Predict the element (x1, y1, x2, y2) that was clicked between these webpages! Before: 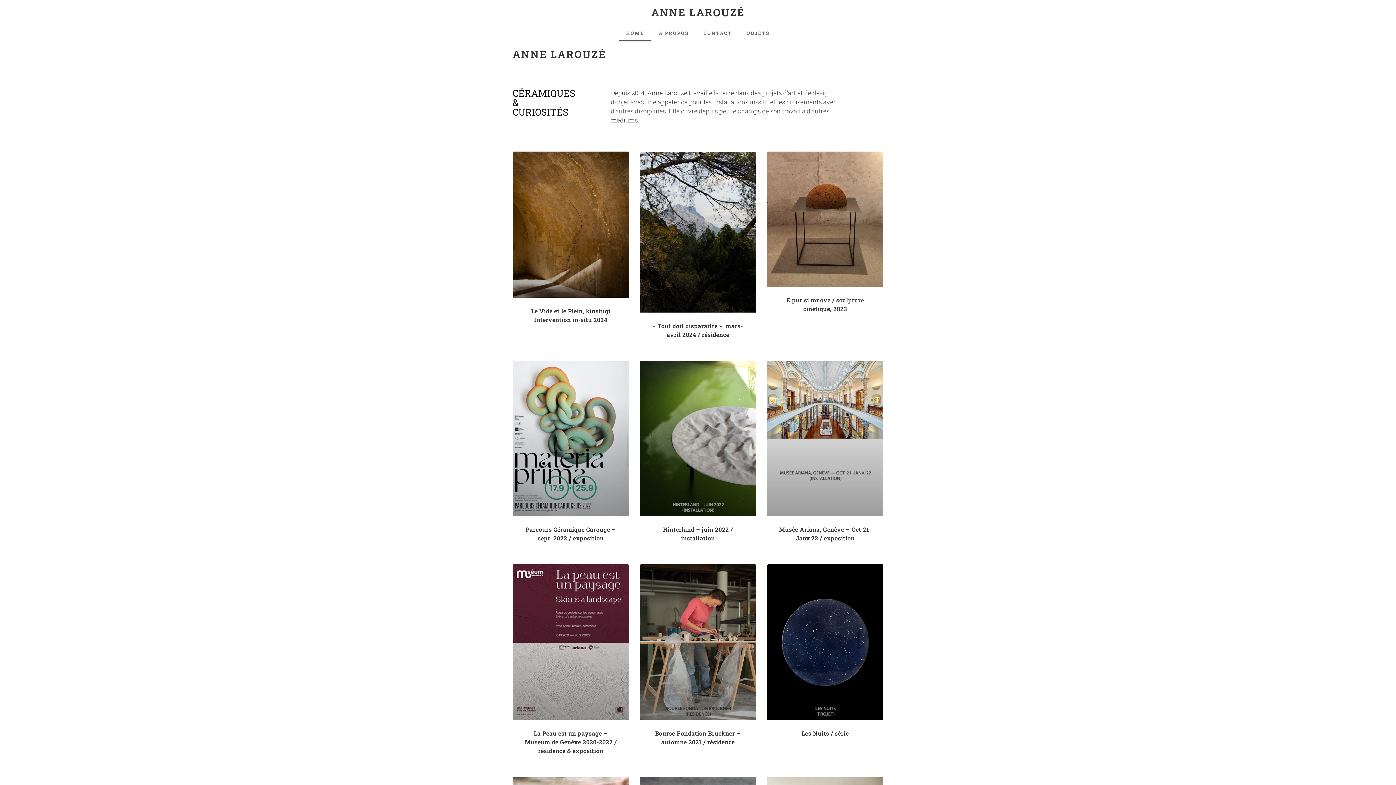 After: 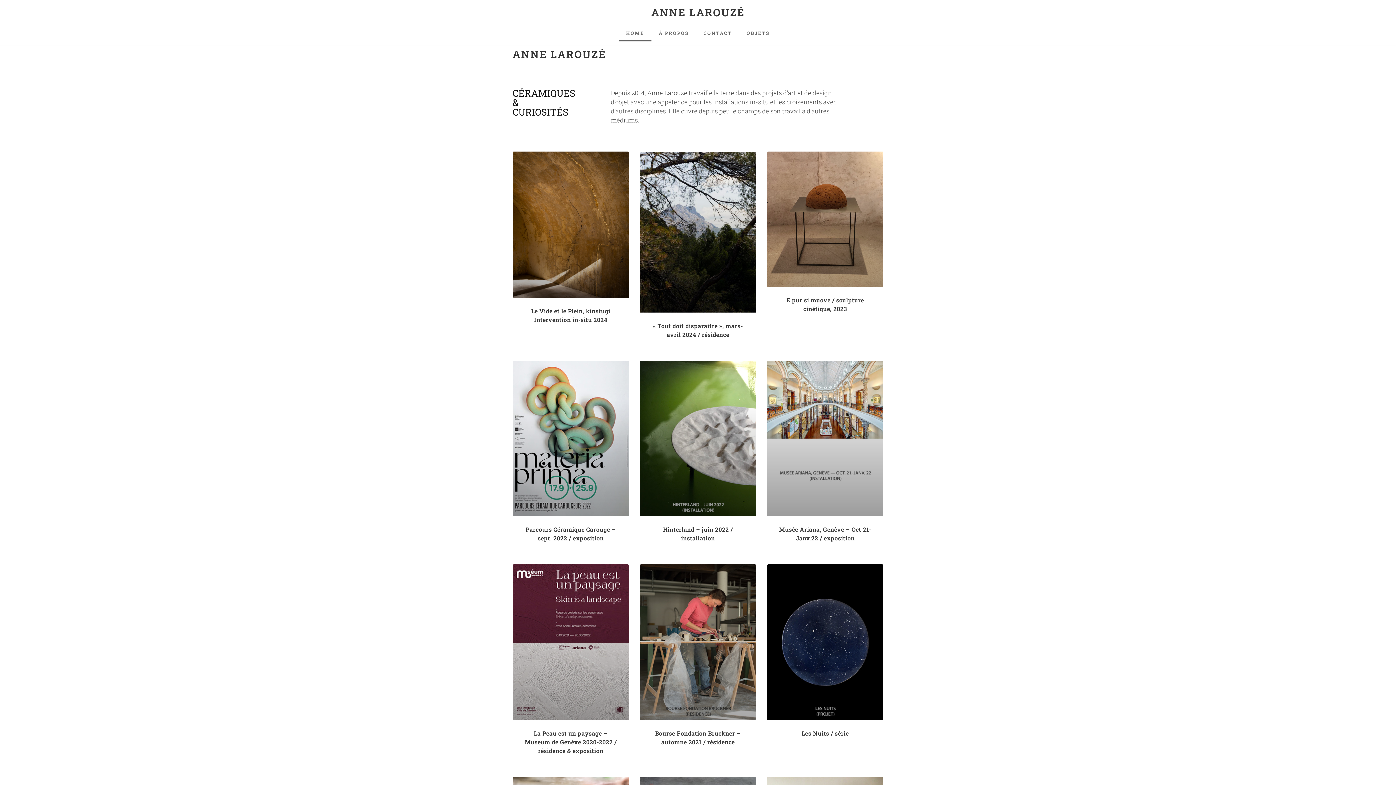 Action: bbox: (619, 24, 651, 41) label: HOME